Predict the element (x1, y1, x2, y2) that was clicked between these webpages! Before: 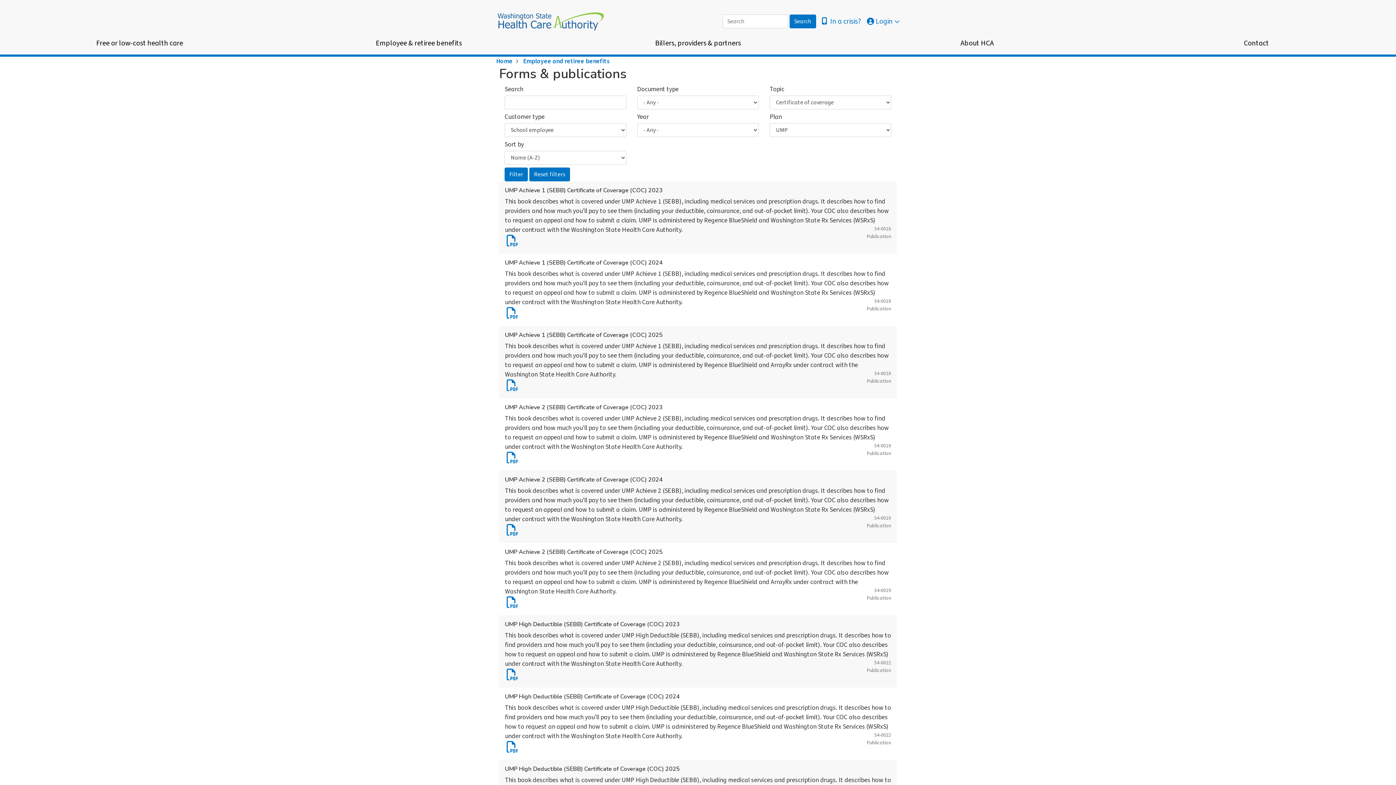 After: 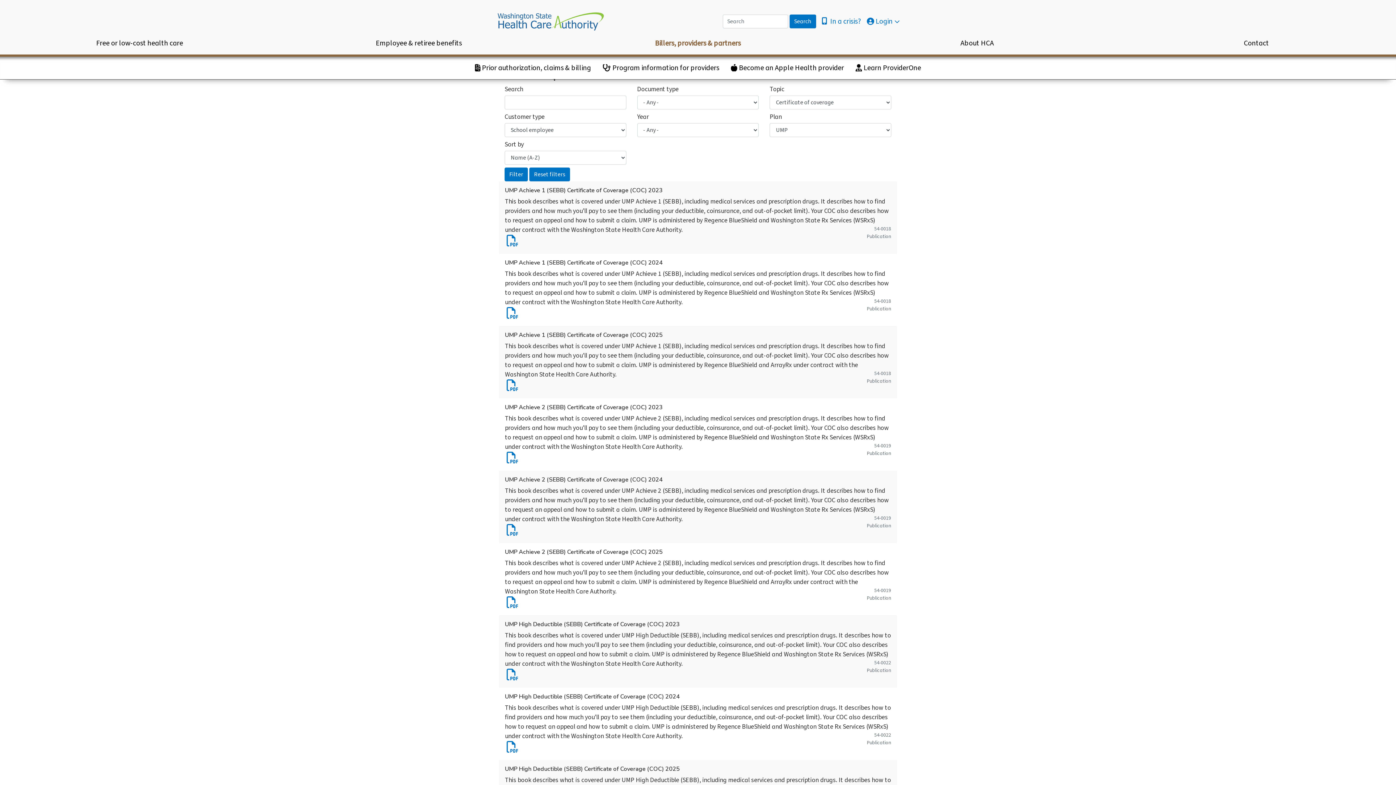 Action: bbox: (649, 31, 746, 54) label: Billers, providers & partners